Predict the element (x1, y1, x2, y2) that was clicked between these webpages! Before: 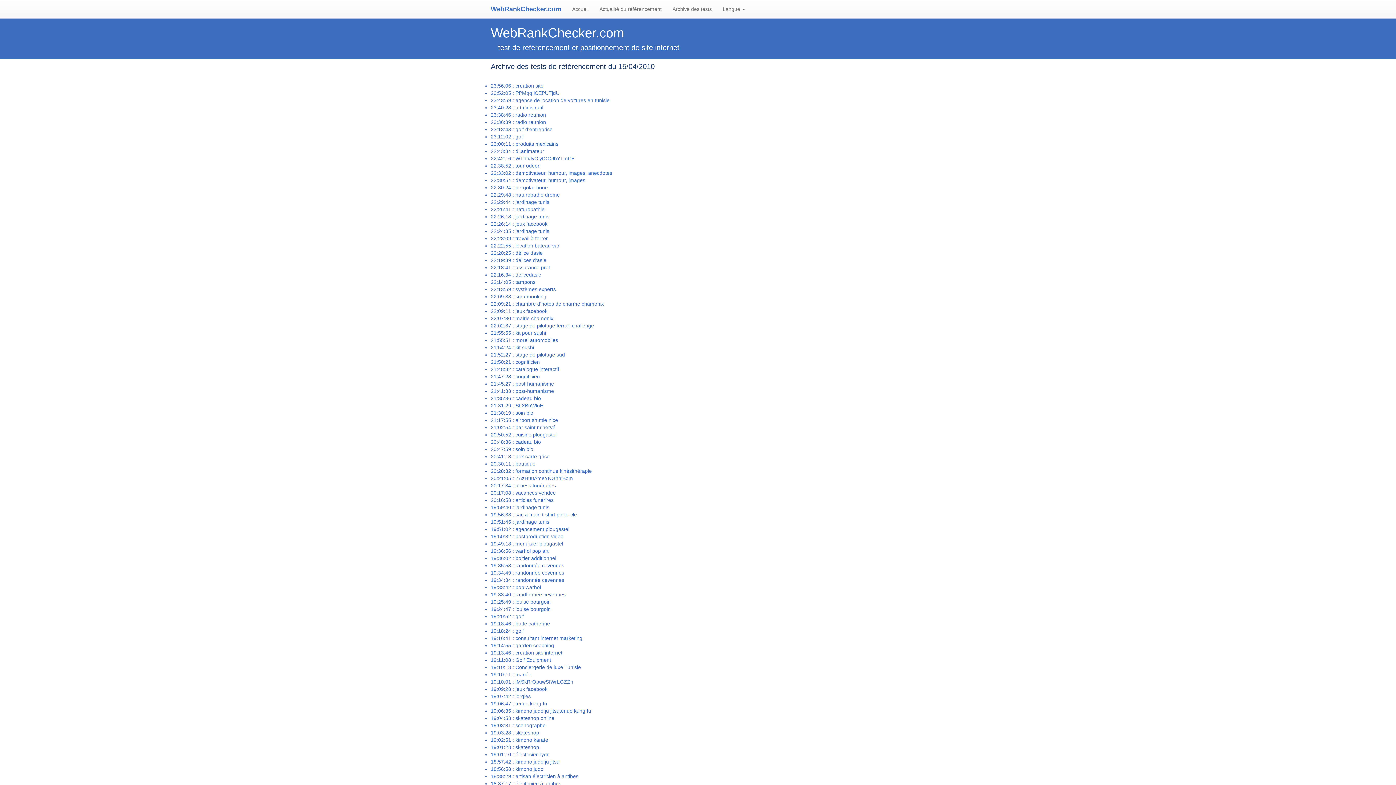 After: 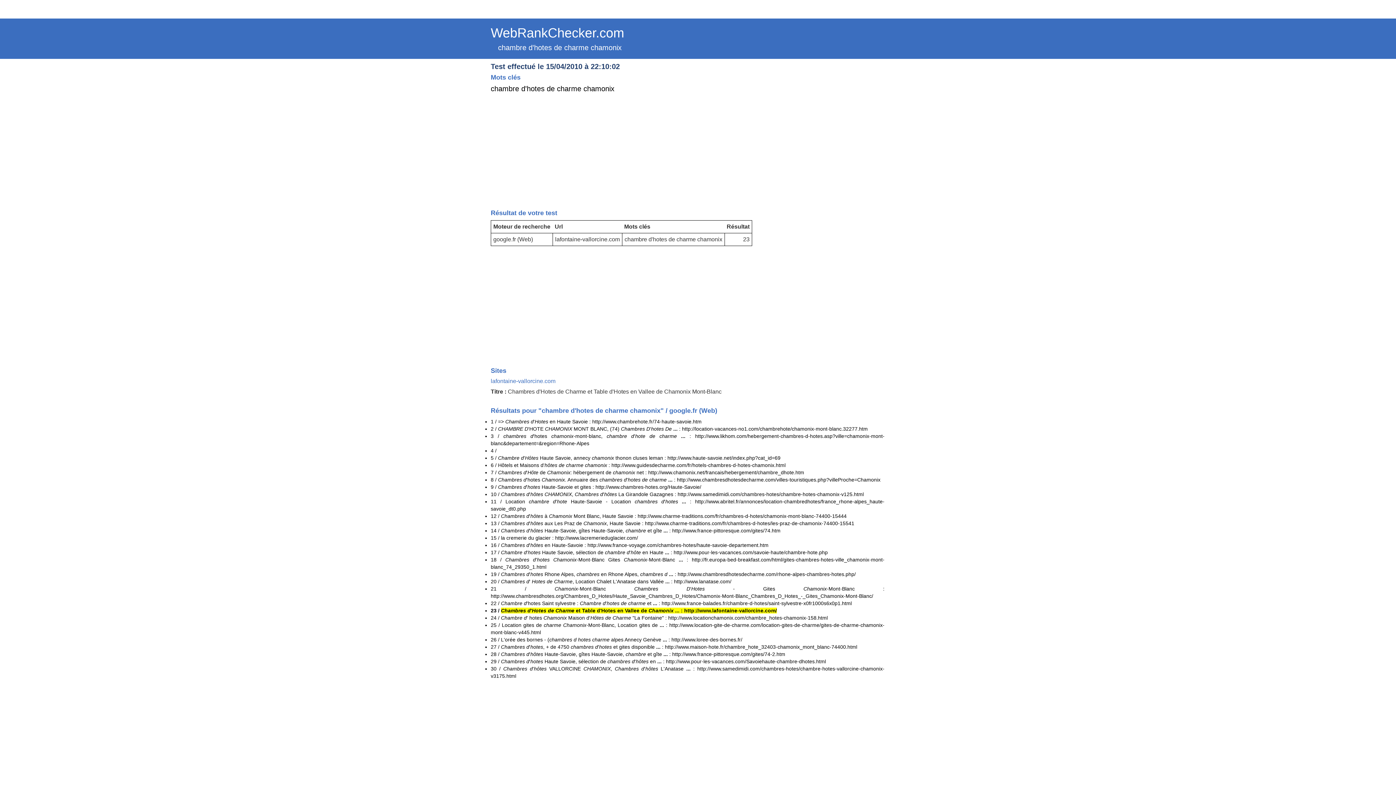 Action: bbox: (515, 301, 604, 306) label: chambre d'hotes de charme chamonix